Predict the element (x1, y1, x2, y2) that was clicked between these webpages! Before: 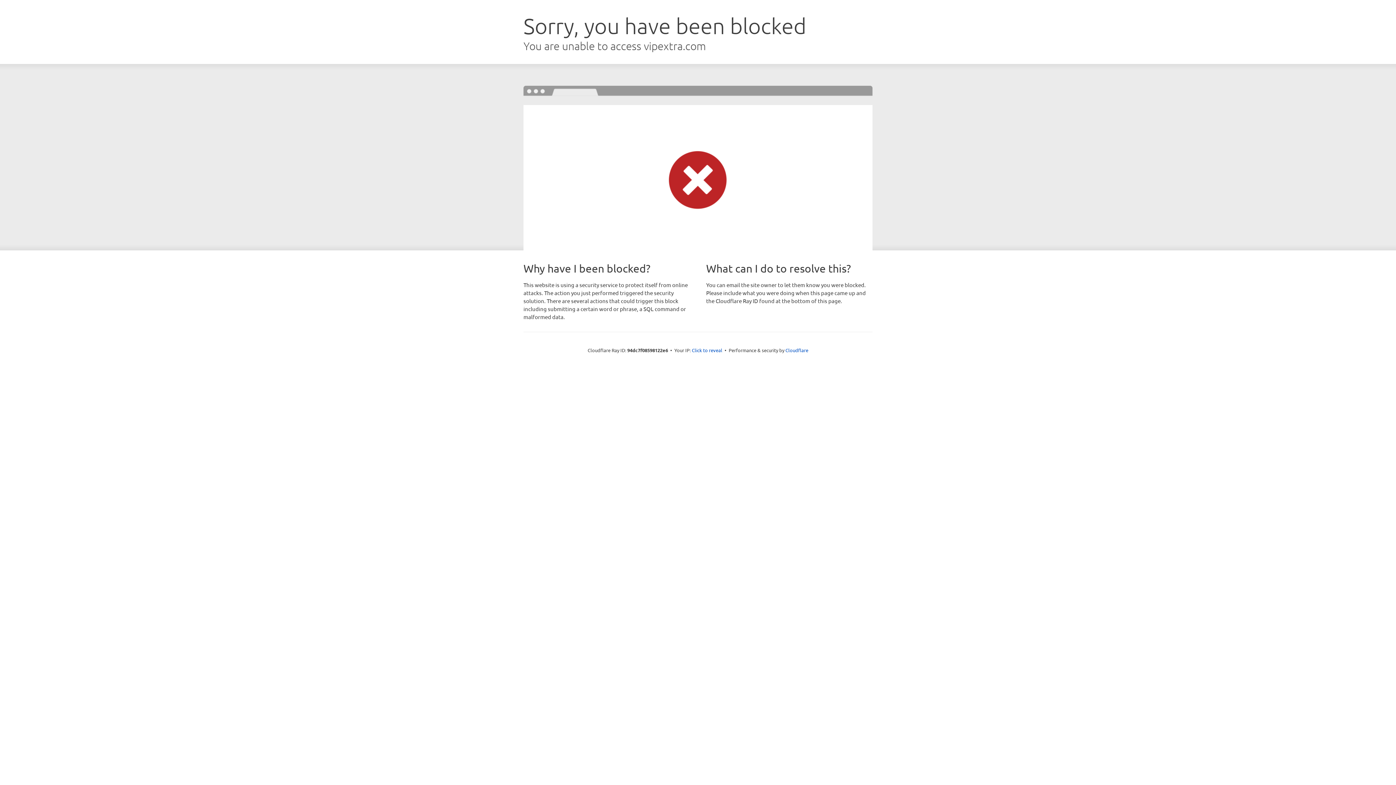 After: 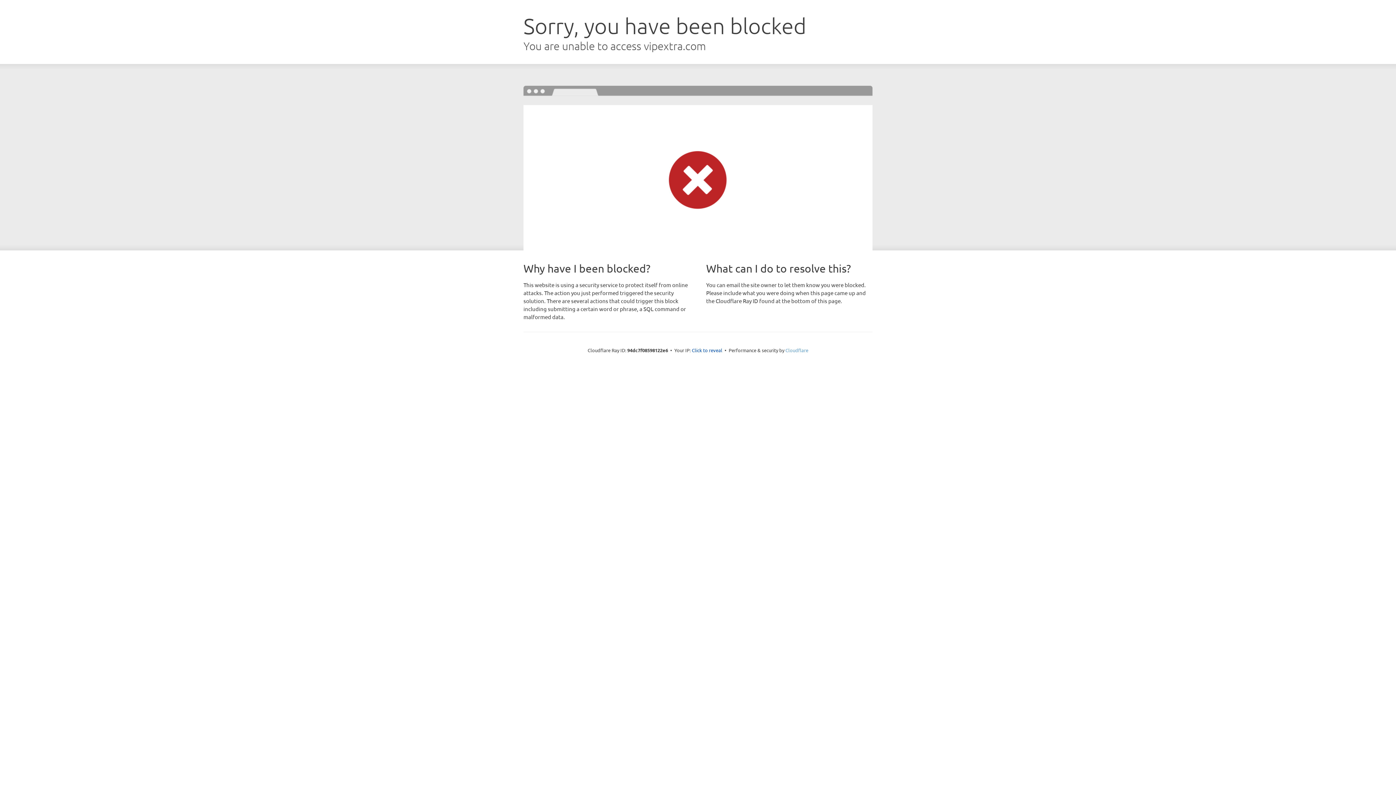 Action: label: Cloudflare bbox: (785, 347, 808, 353)